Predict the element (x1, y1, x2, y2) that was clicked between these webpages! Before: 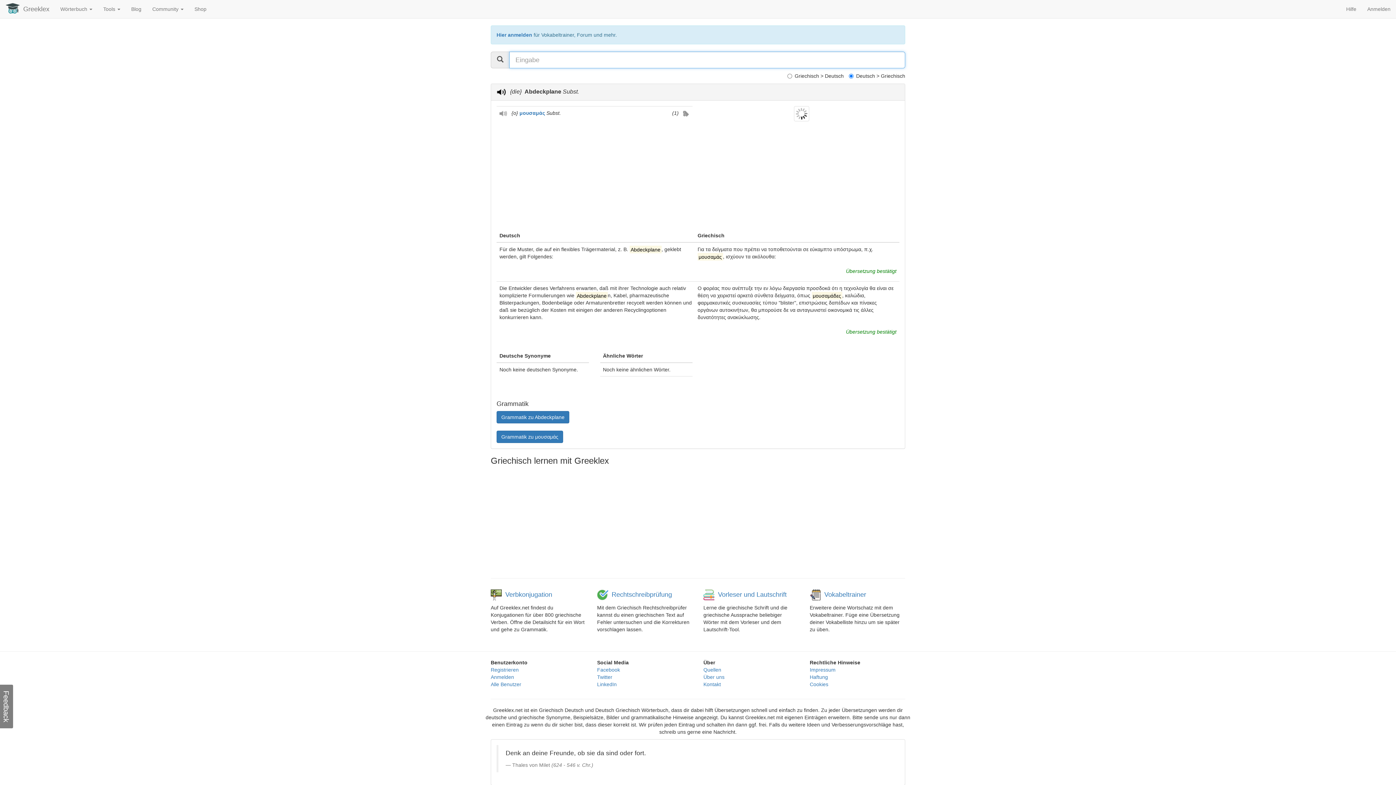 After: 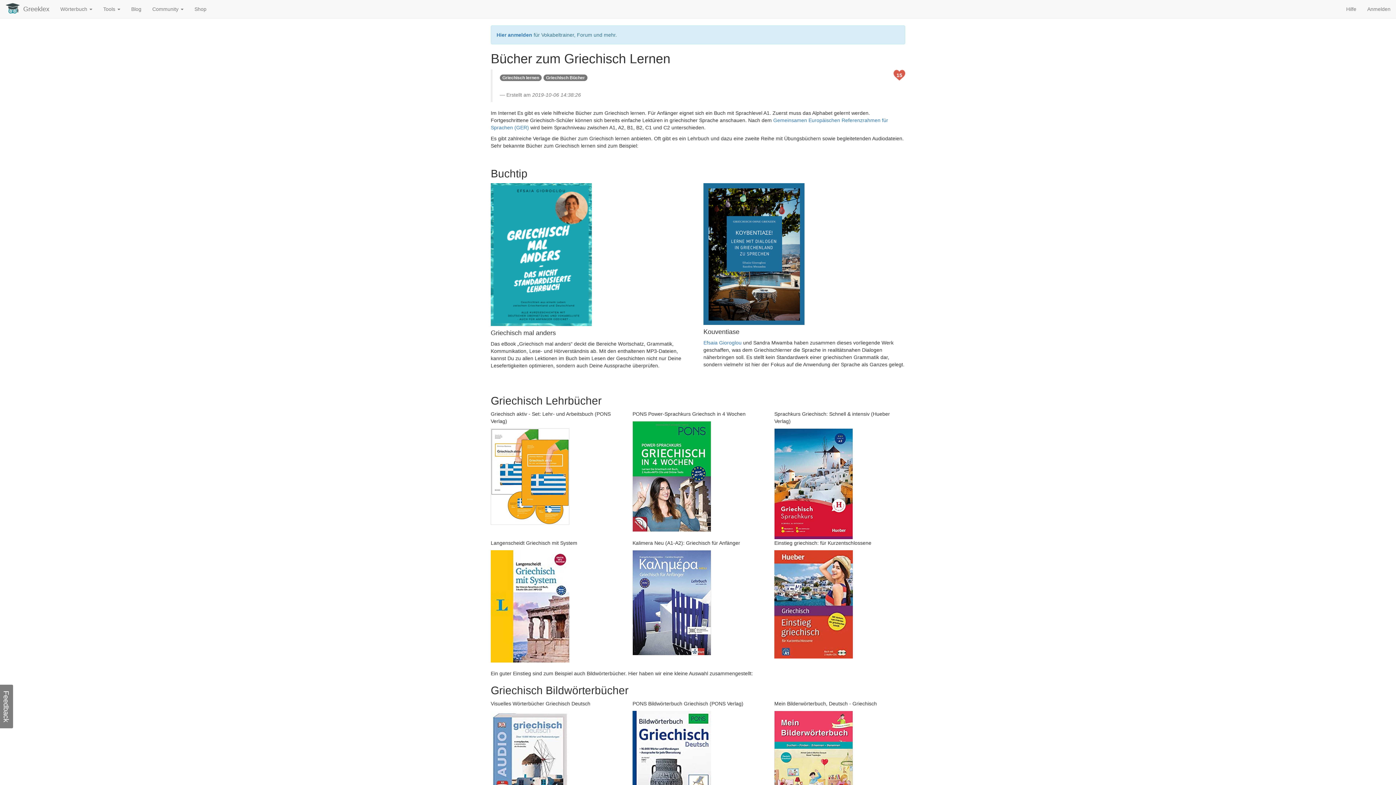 Action: bbox: (189, 0, 212, 18) label: Shop